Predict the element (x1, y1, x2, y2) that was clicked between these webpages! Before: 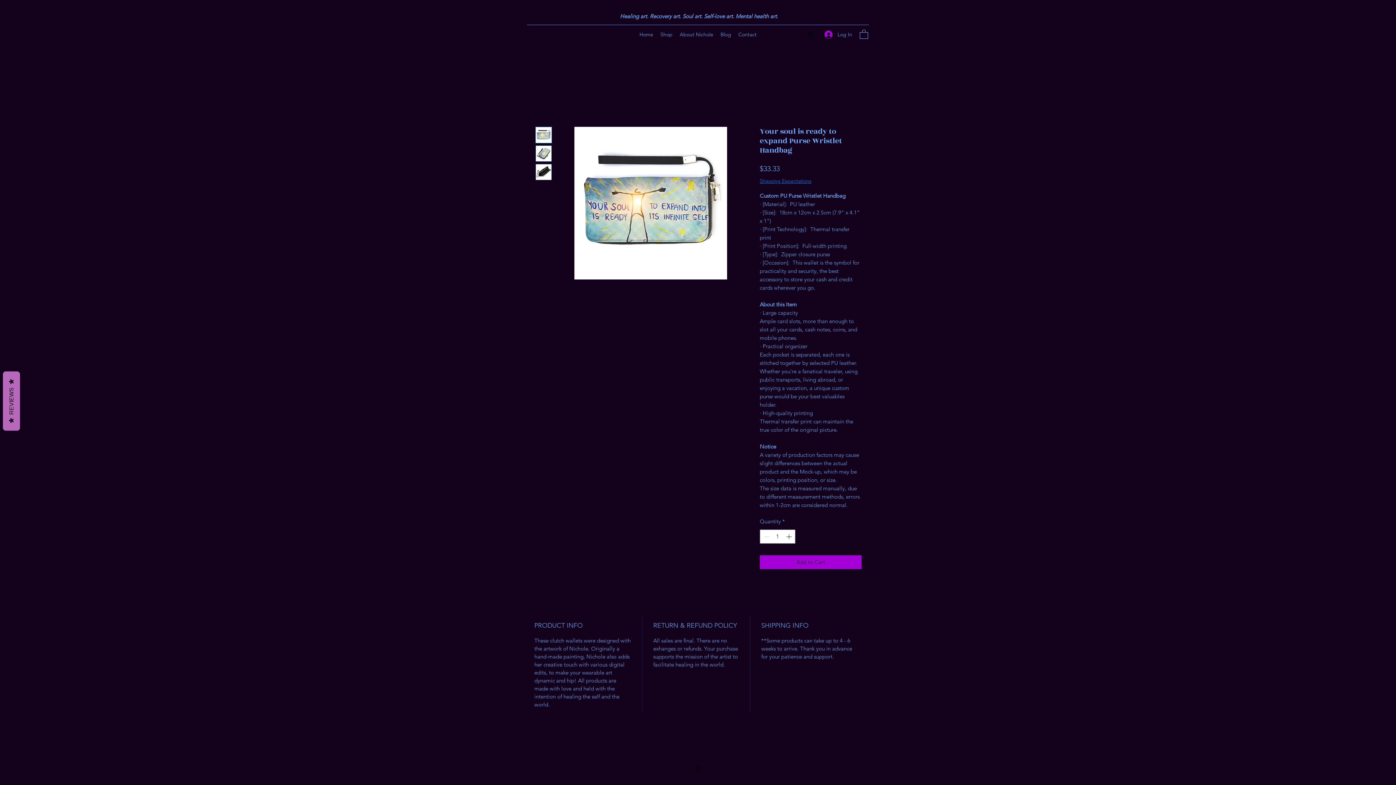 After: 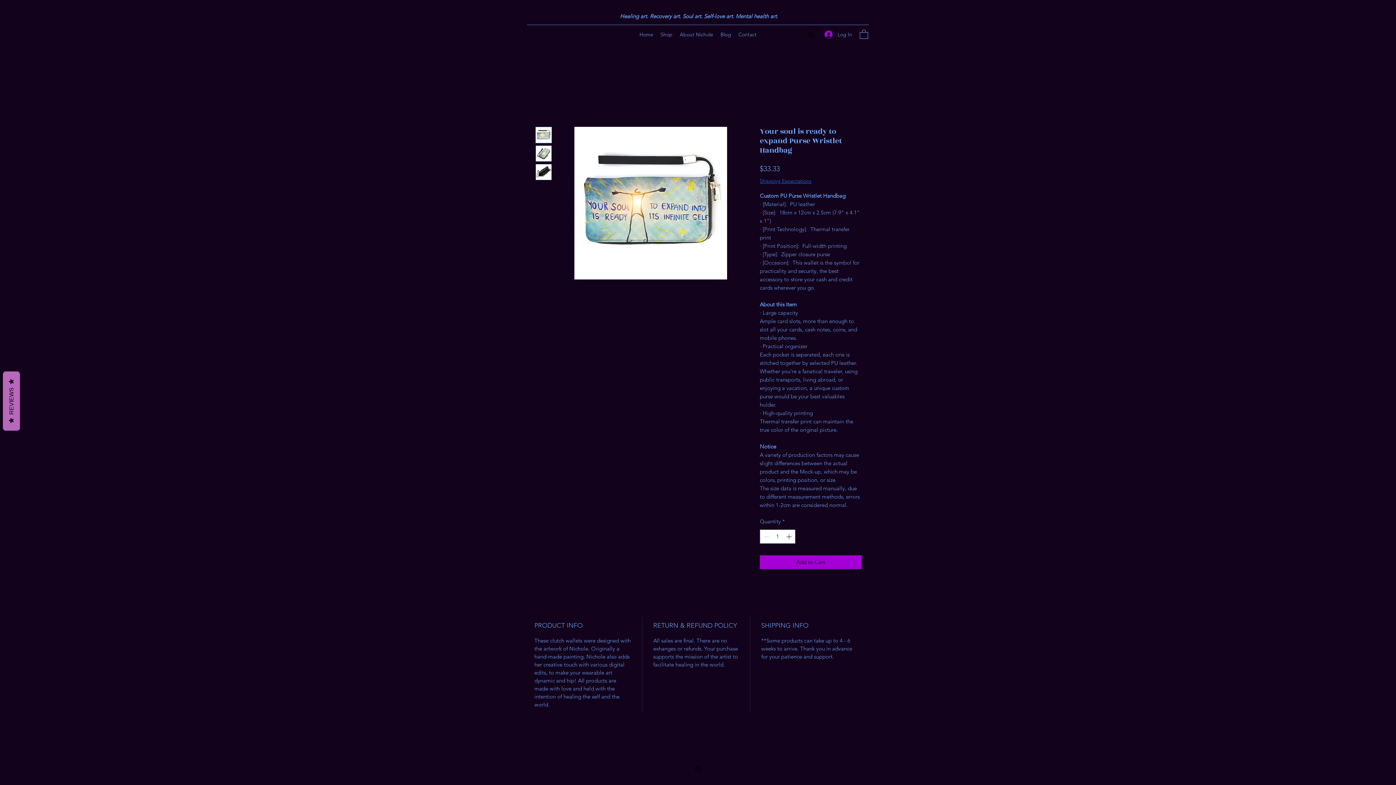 Action: bbox: (860, 29, 868, 39)